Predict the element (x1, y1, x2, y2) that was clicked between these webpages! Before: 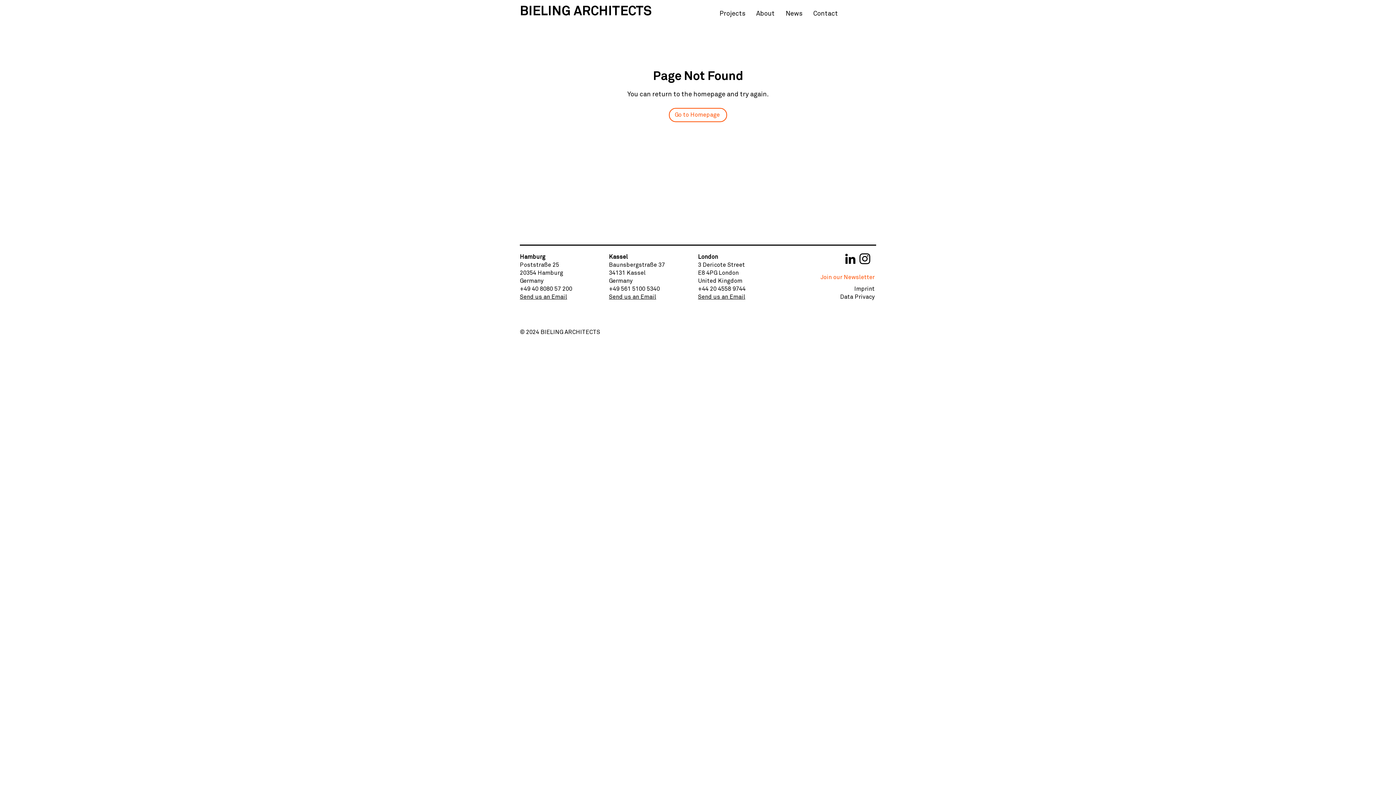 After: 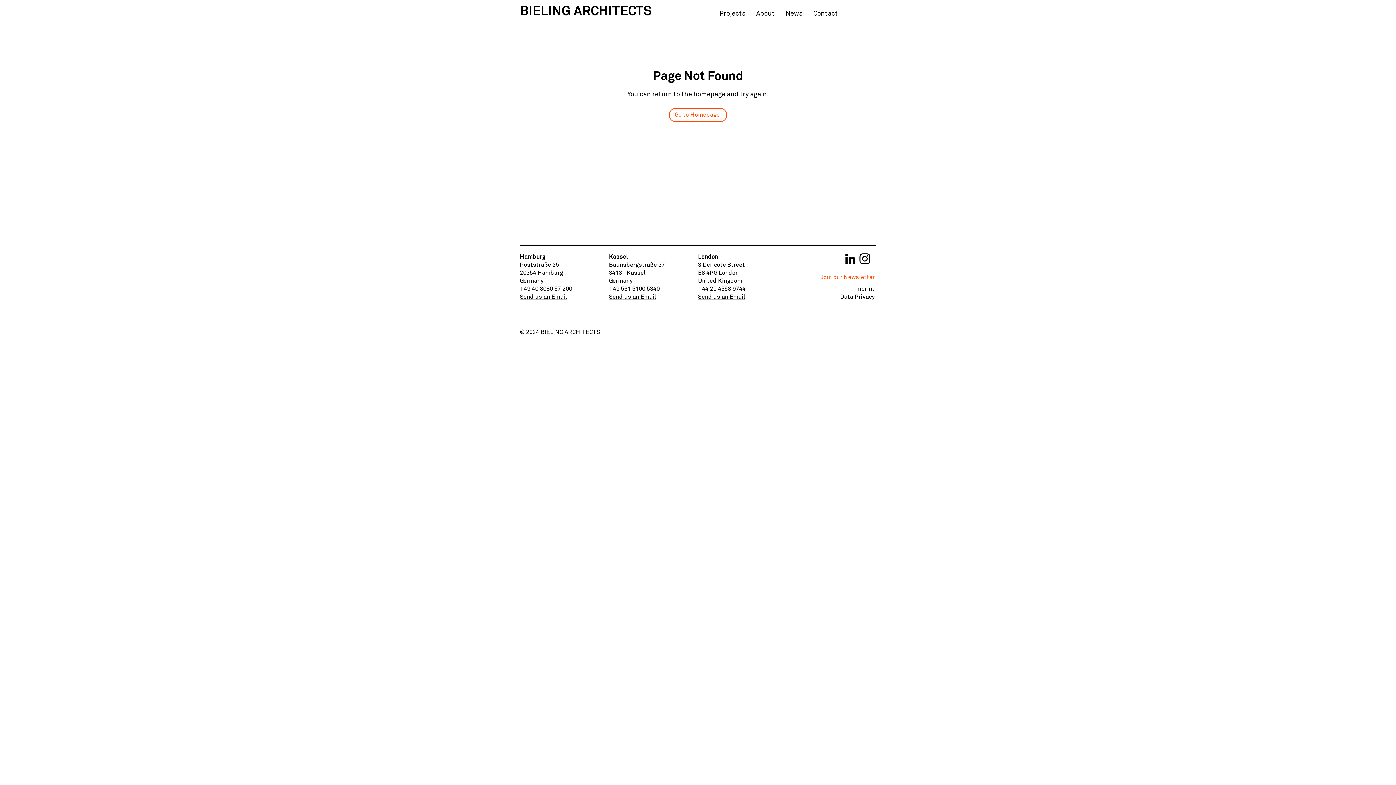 Action: label: LinkedIn bbox: (843, 251, 857, 266)